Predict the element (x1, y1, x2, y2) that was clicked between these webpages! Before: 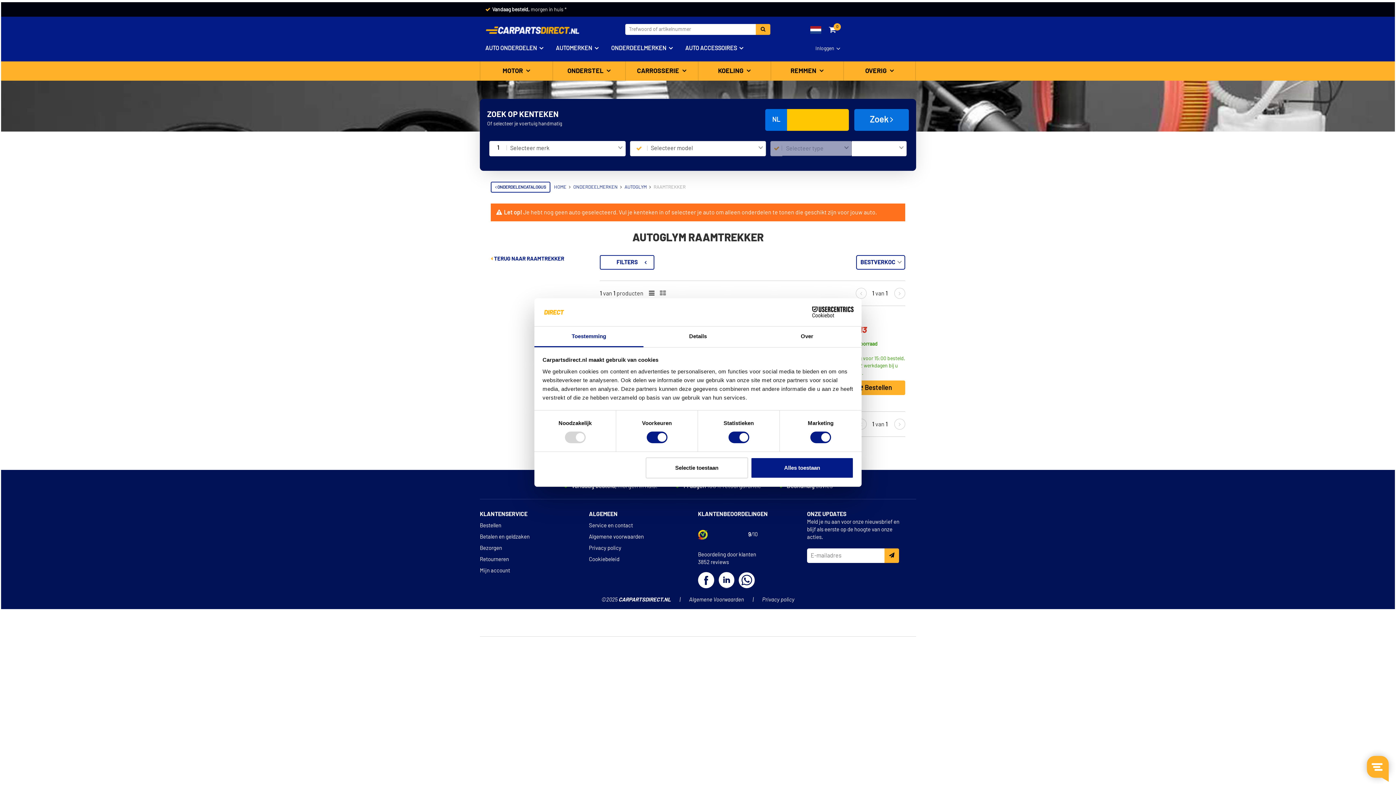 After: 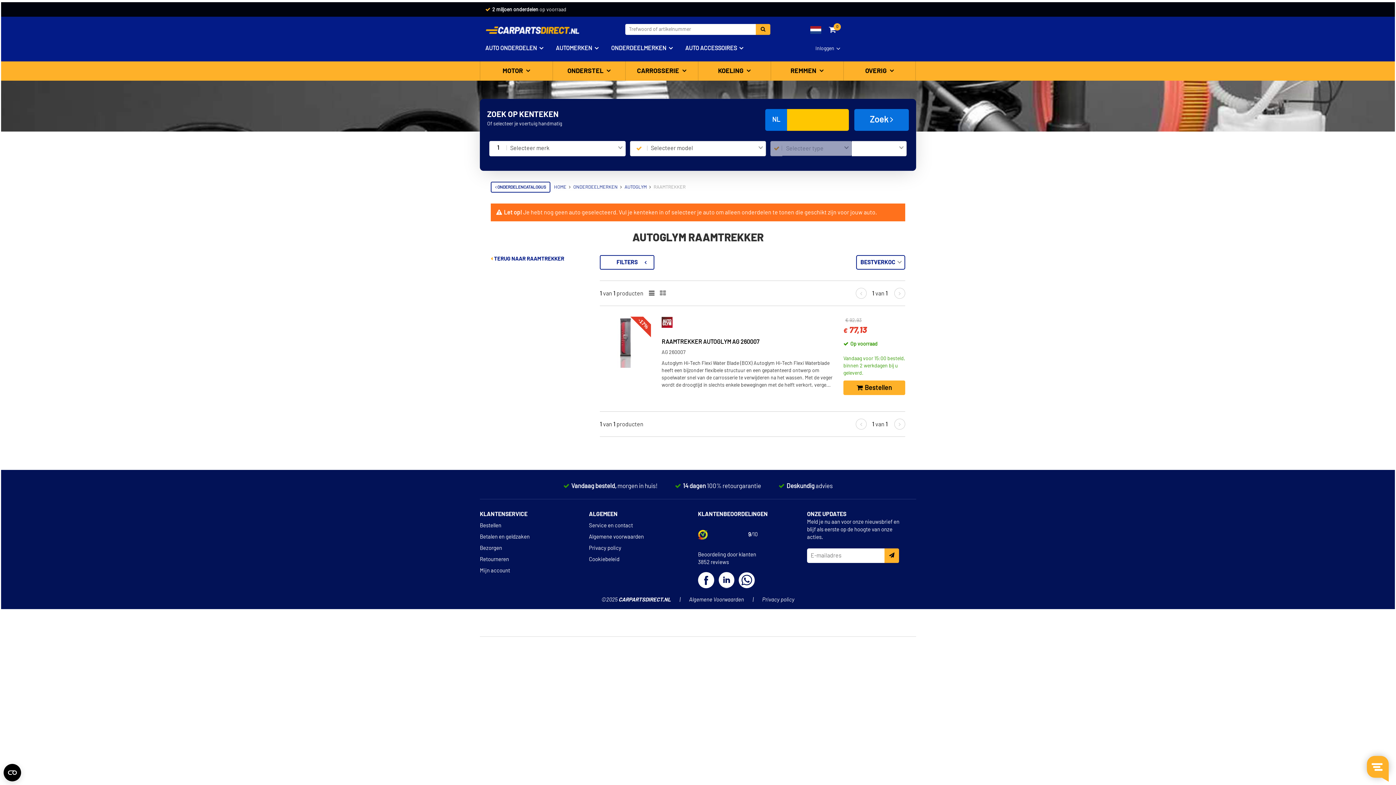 Action: bbox: (894, 288, 905, 298)